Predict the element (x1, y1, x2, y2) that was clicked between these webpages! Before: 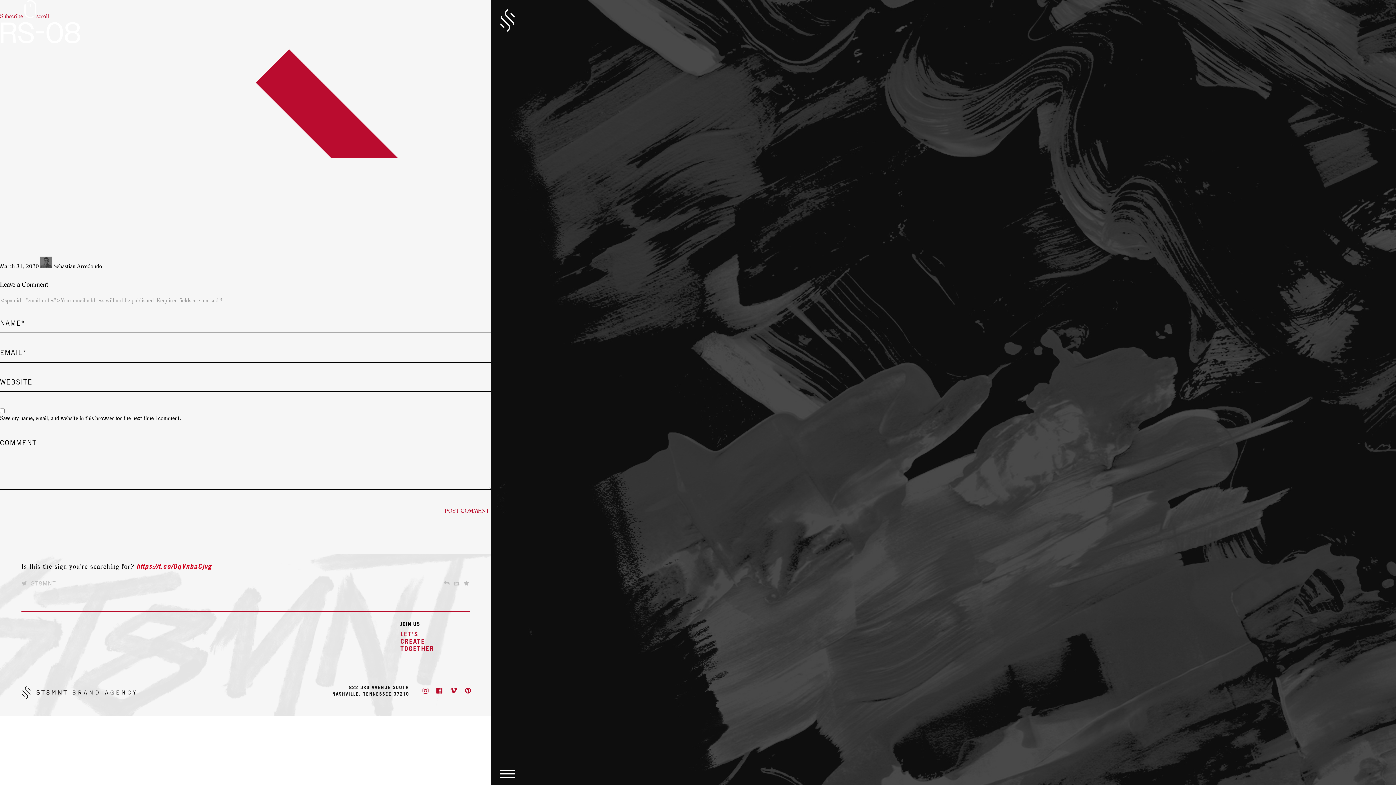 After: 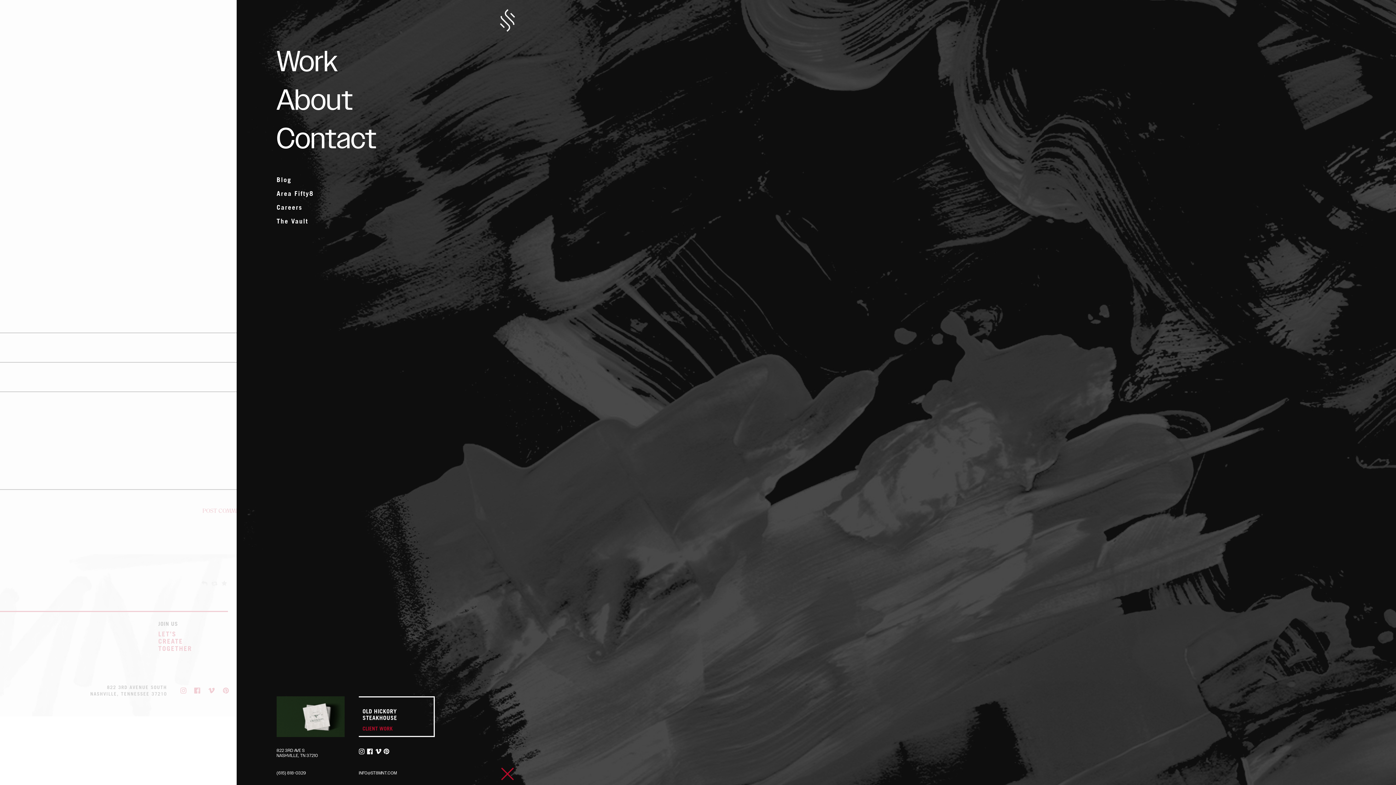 Action: label: Toggle Navigation bbox: (500, 769, 515, 776)